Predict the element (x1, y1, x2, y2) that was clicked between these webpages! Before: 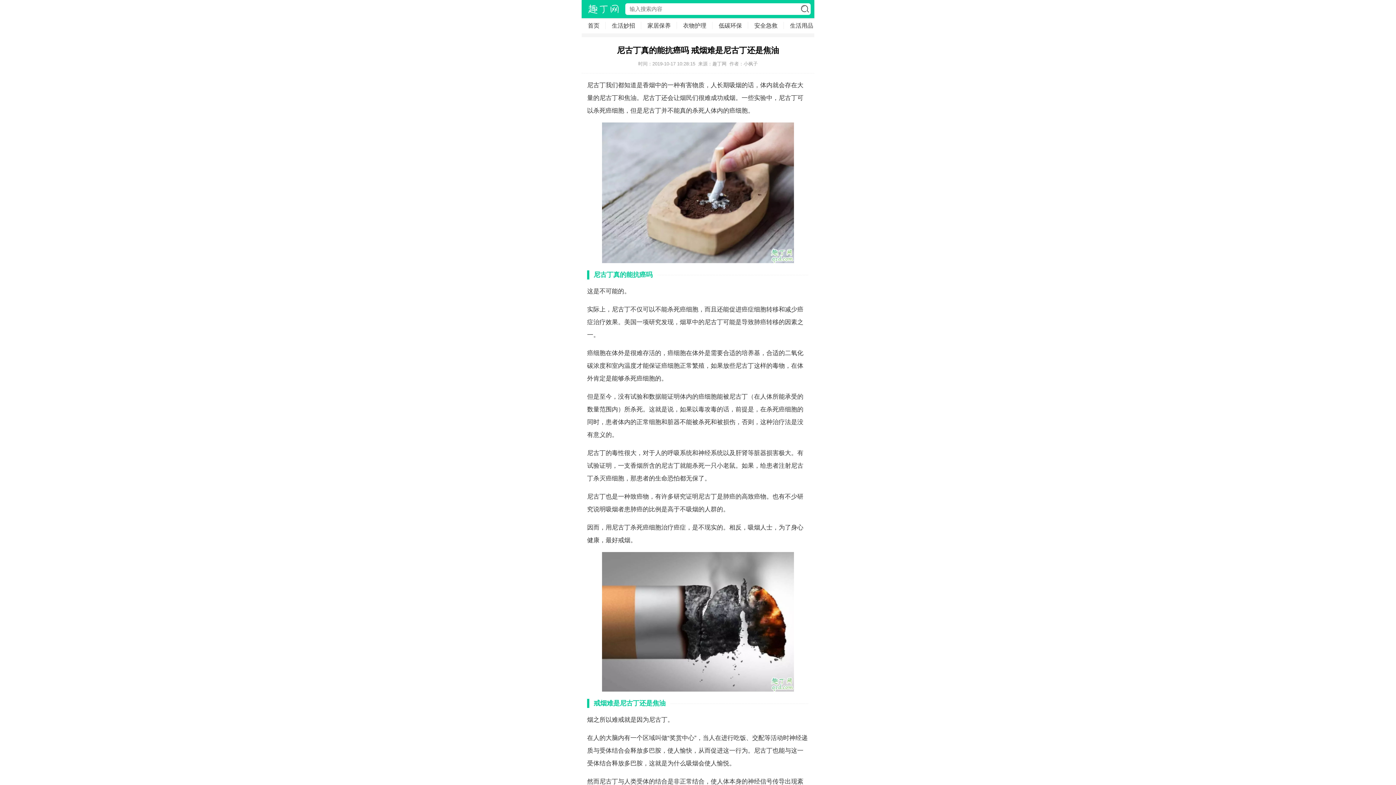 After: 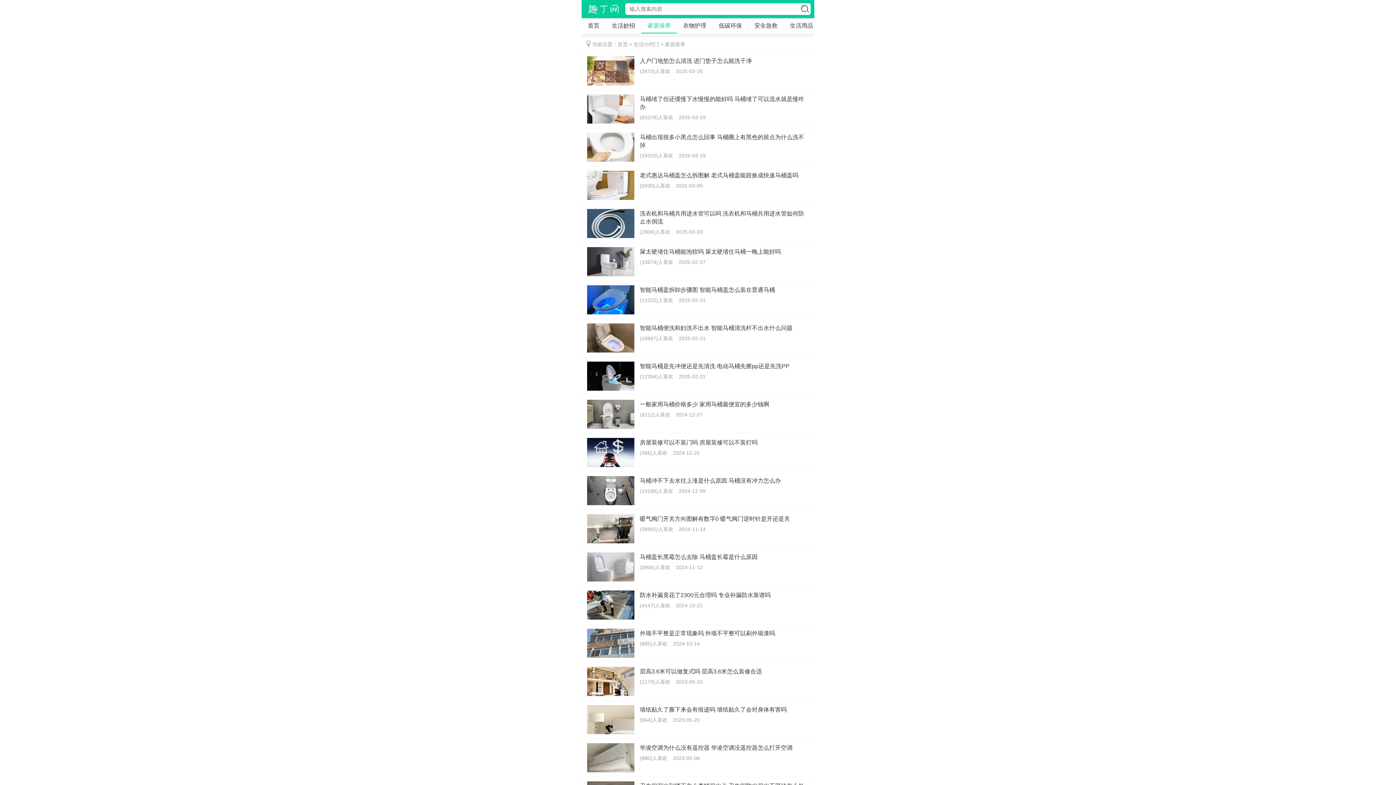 Action: bbox: (641, 18, 677, 33) label: 家居保养